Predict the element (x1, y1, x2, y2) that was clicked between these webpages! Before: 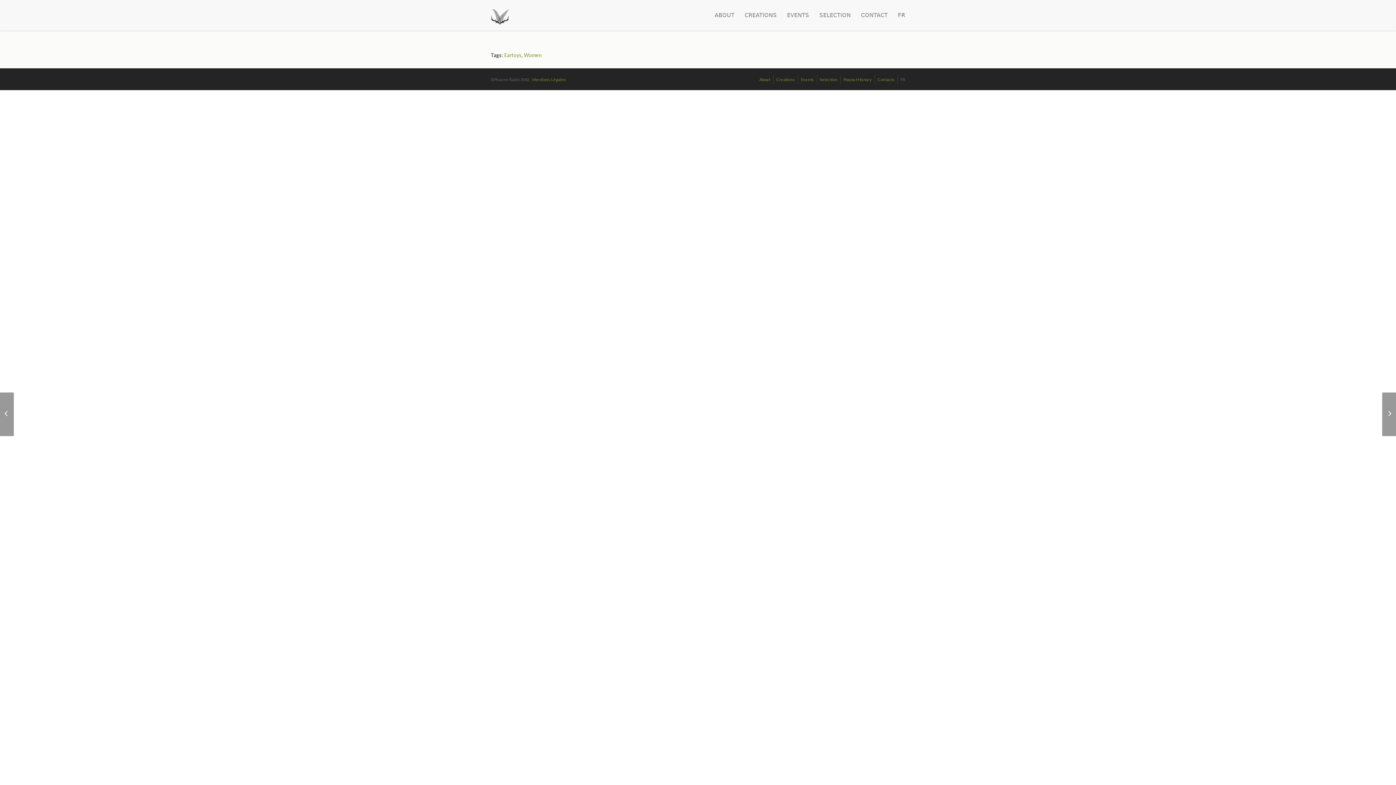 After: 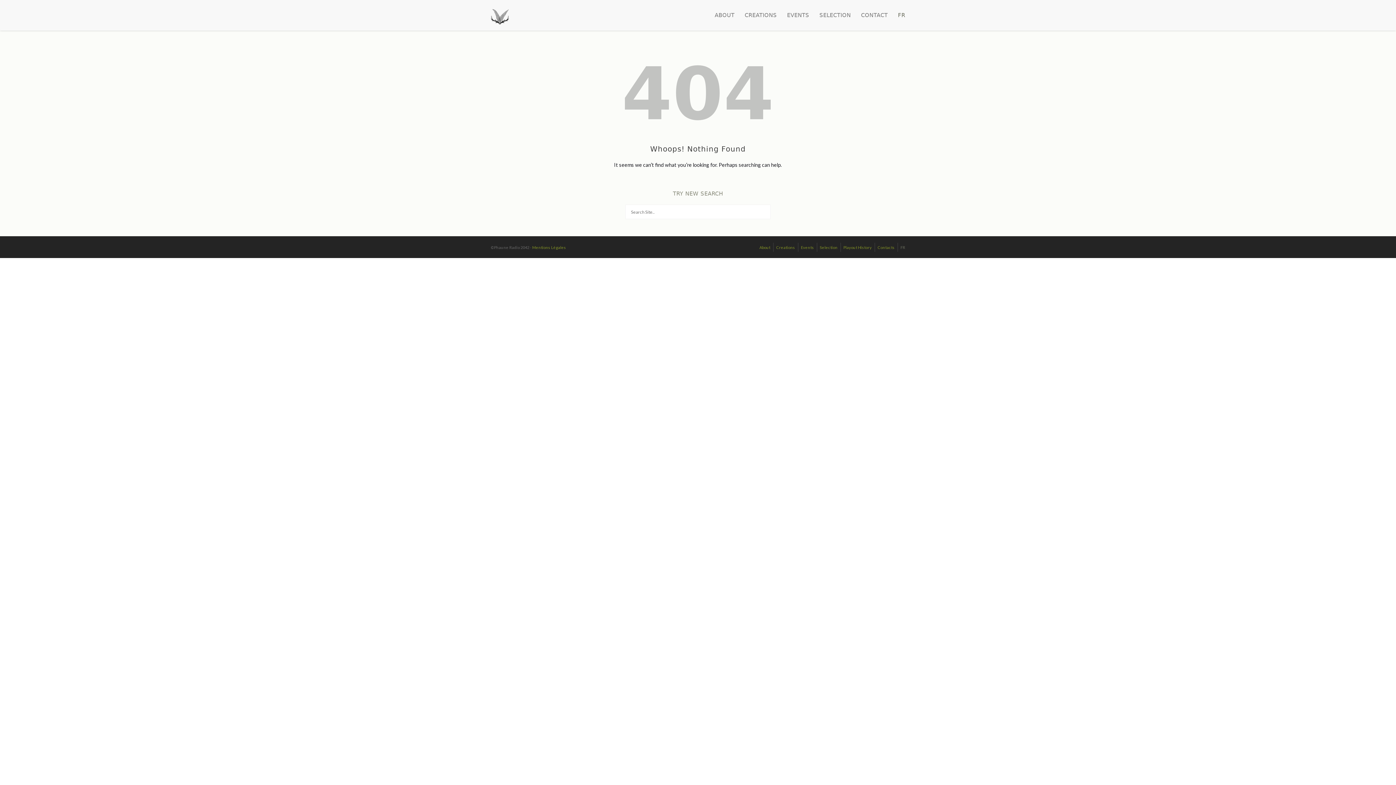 Action: bbox: (524, 52, 541, 58) label: Women